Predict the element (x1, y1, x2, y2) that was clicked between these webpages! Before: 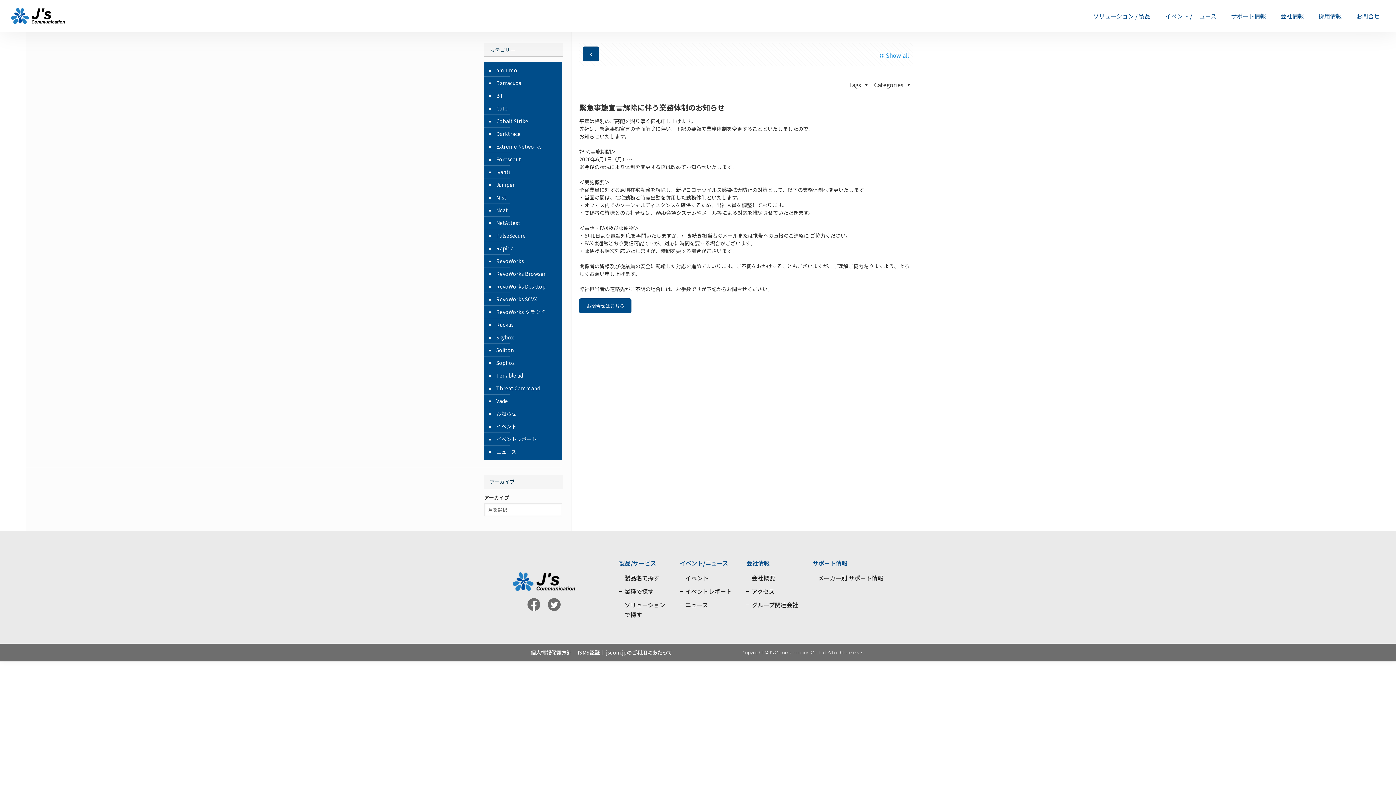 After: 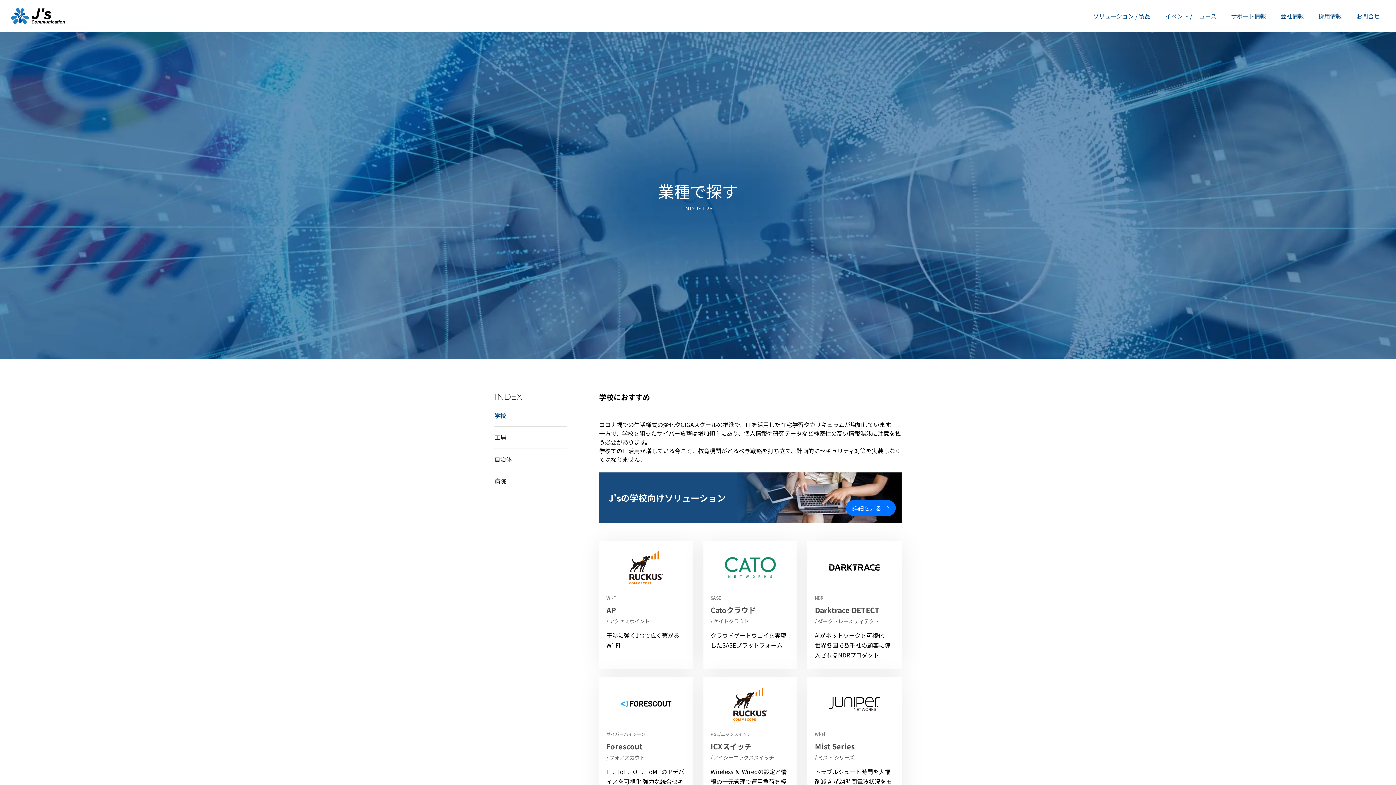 Action: label: 業種で探す bbox: (624, 586, 665, 596)